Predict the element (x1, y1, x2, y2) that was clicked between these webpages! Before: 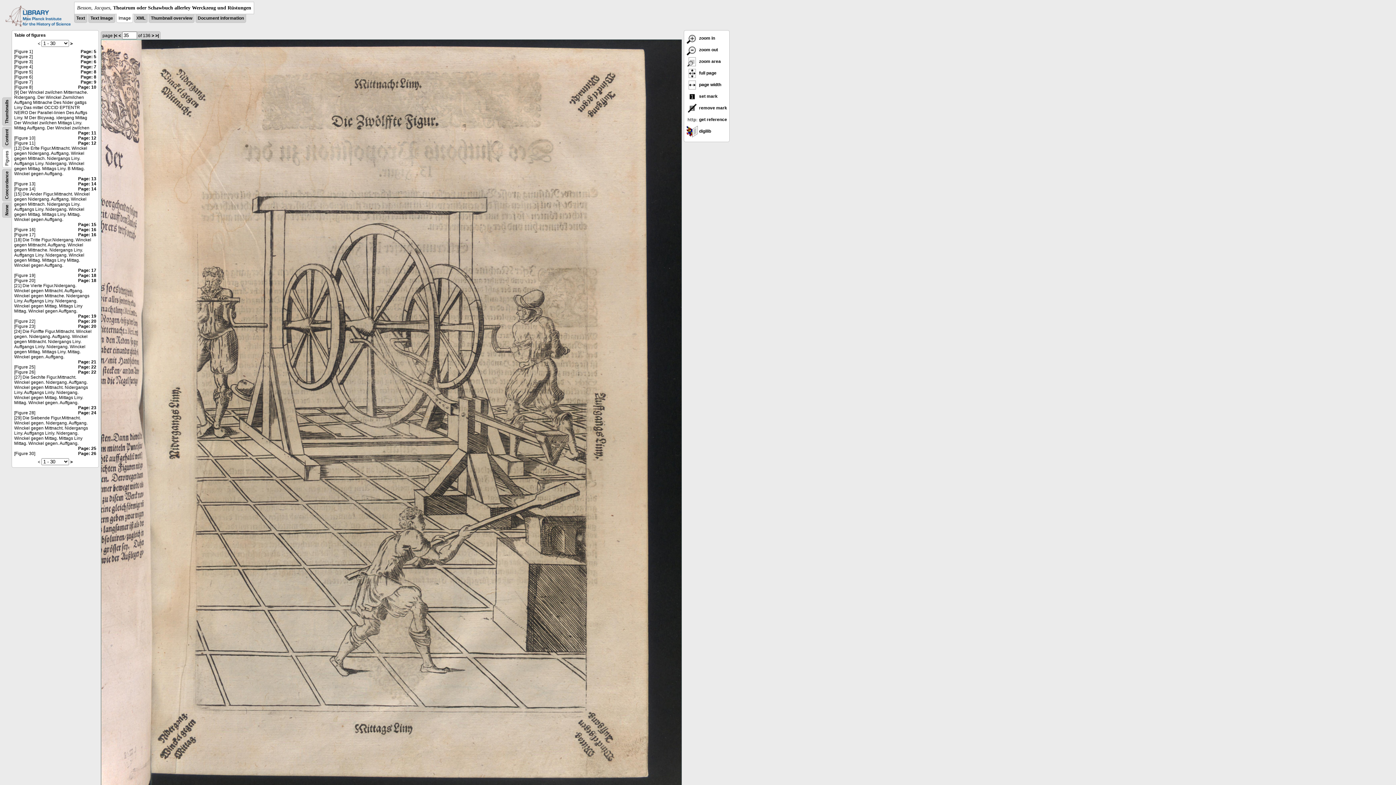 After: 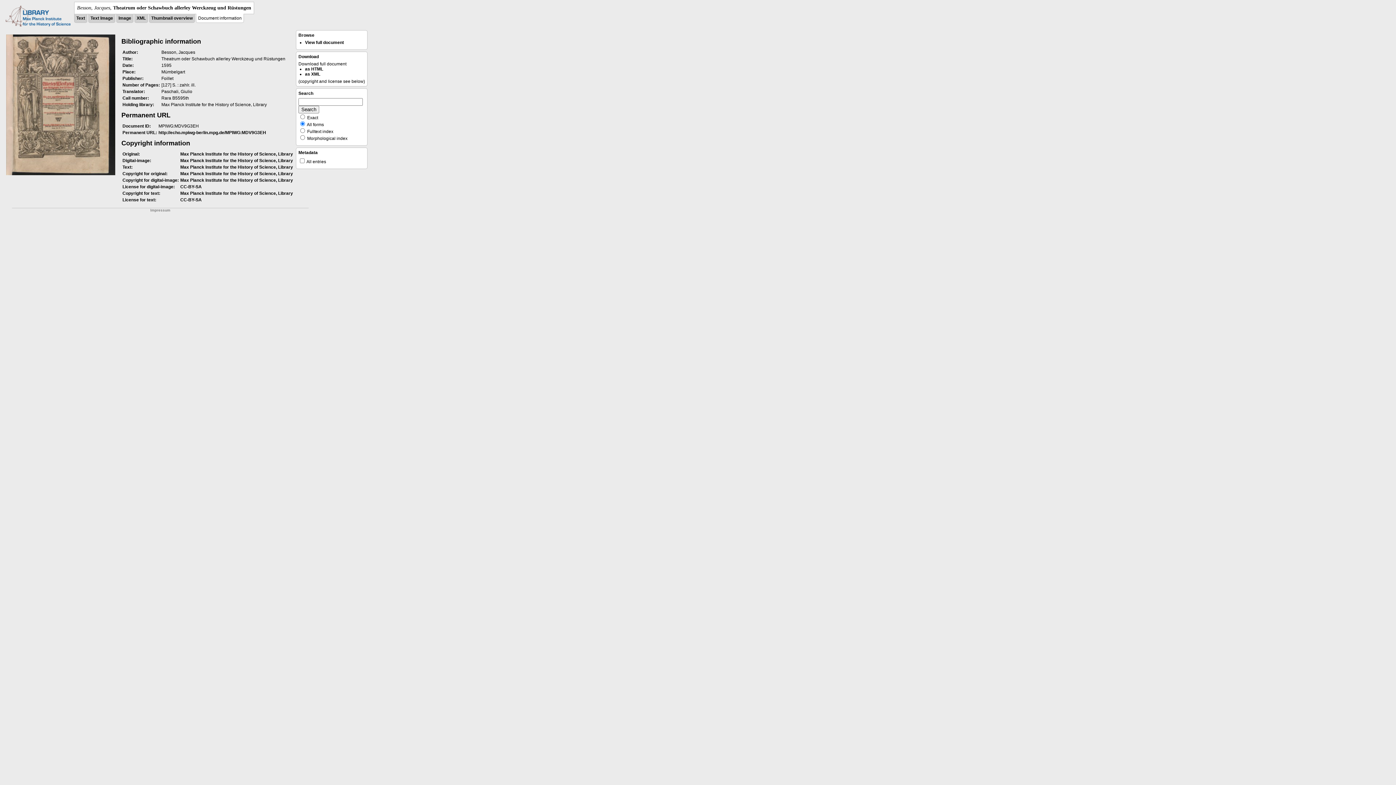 Action: bbox: (197, 15, 244, 20) label: Document information